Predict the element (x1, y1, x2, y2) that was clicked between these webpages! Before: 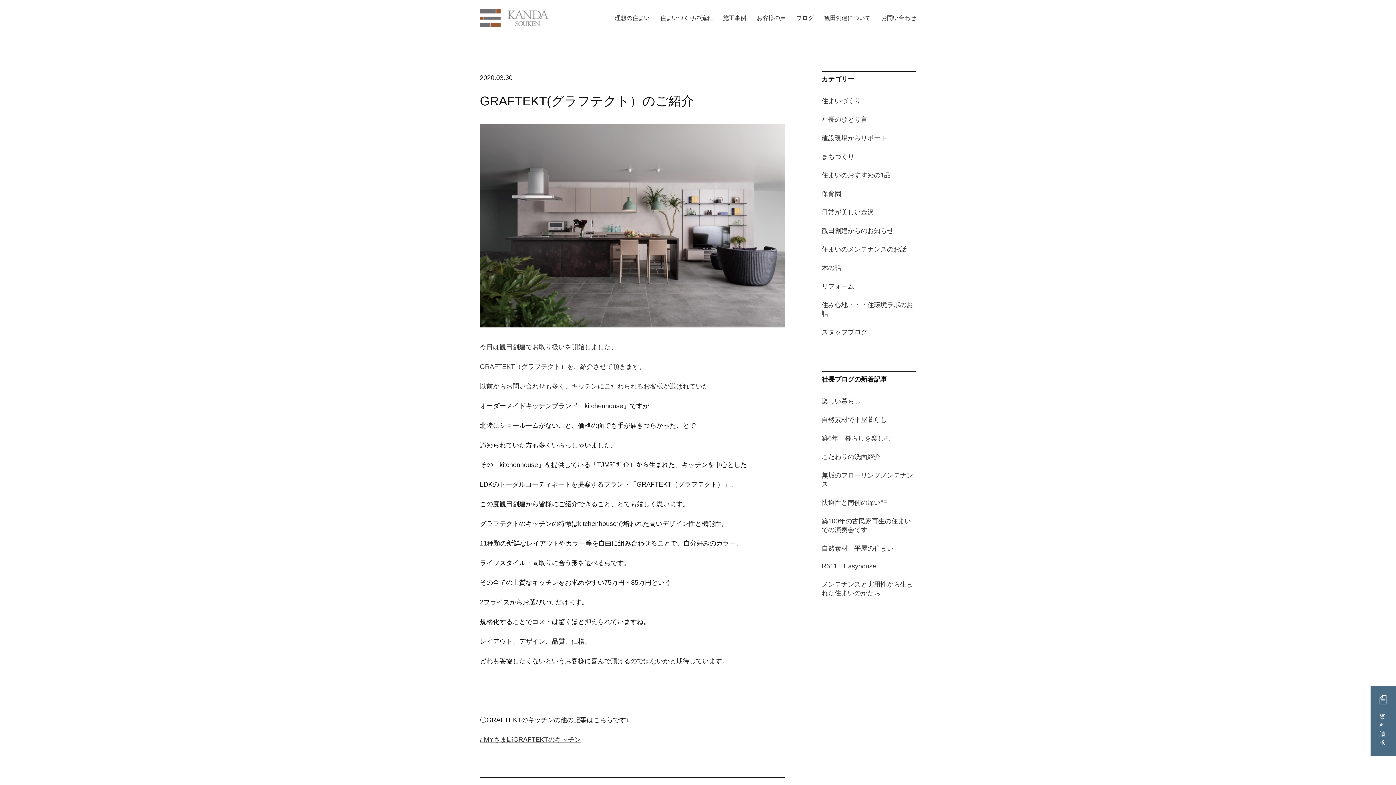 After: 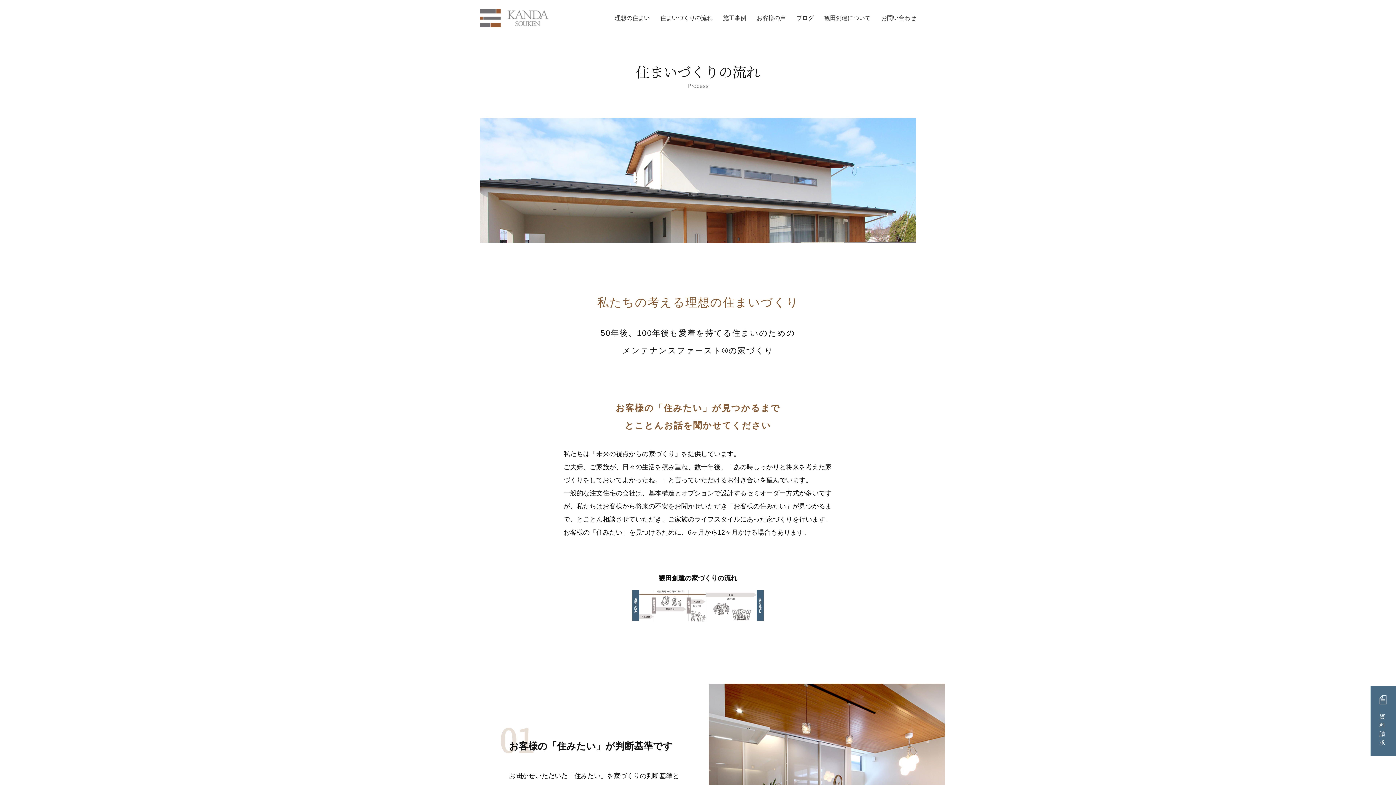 Action: label: 住まいづくりの流れ bbox: (660, 14, 712, 23)